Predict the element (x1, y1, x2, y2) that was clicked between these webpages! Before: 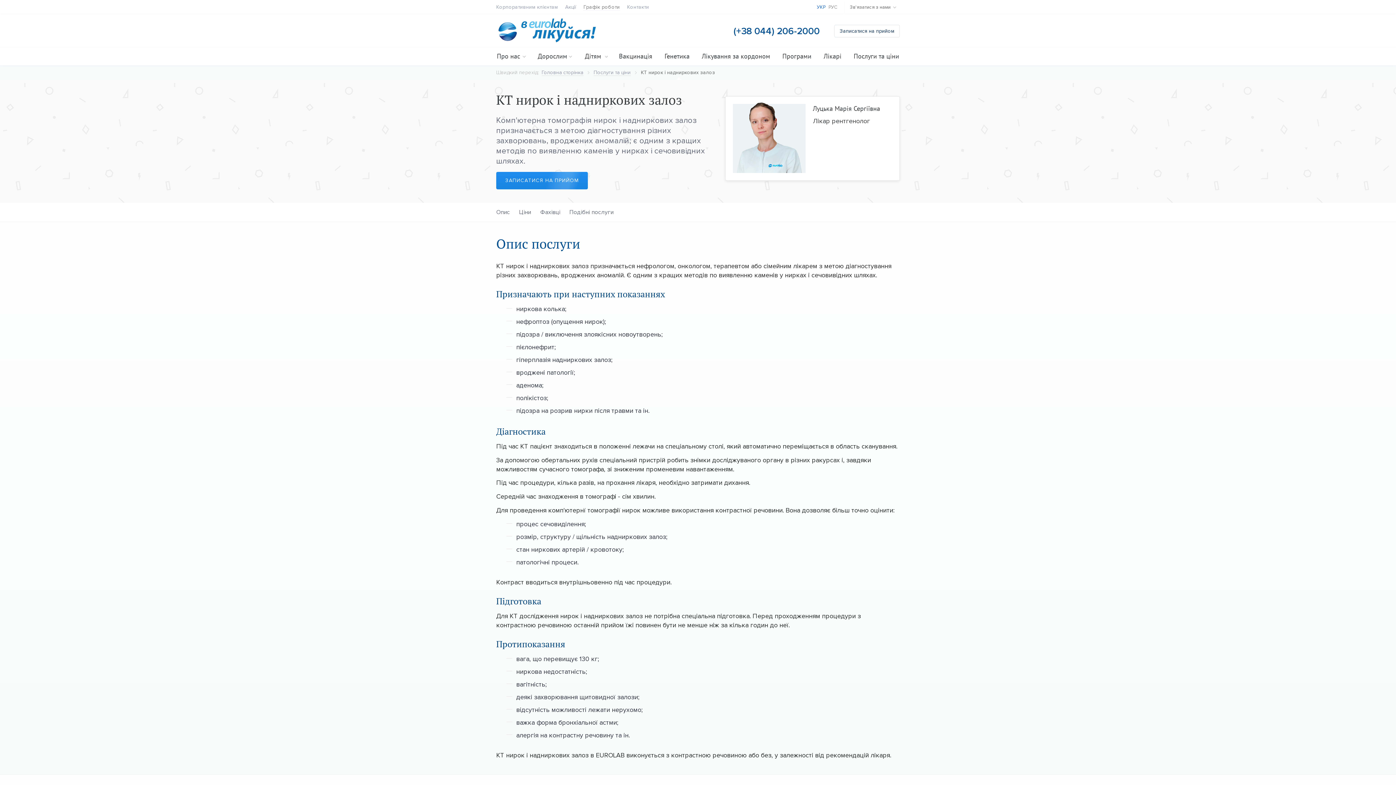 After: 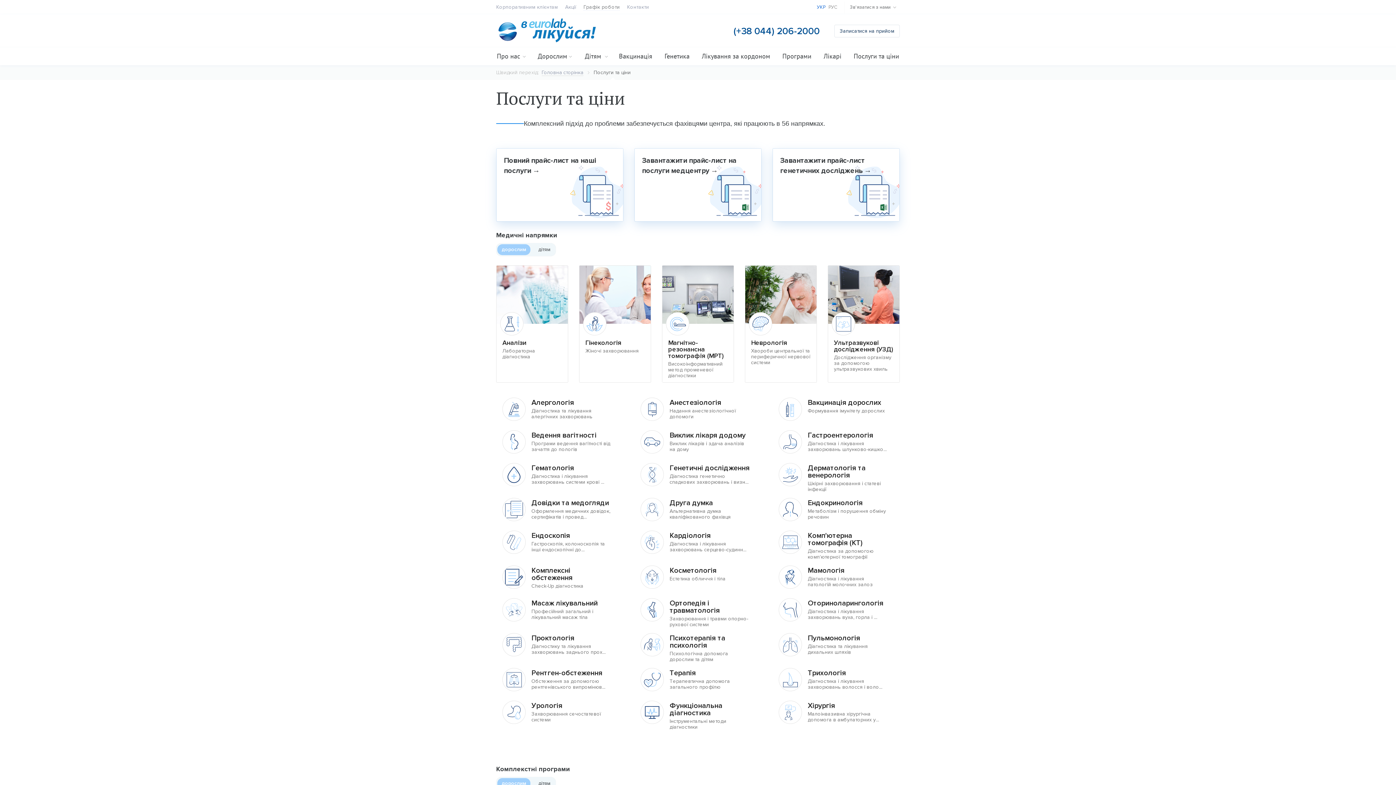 Action: label: Послуги та ціни bbox: (593, 69, 630, 76)